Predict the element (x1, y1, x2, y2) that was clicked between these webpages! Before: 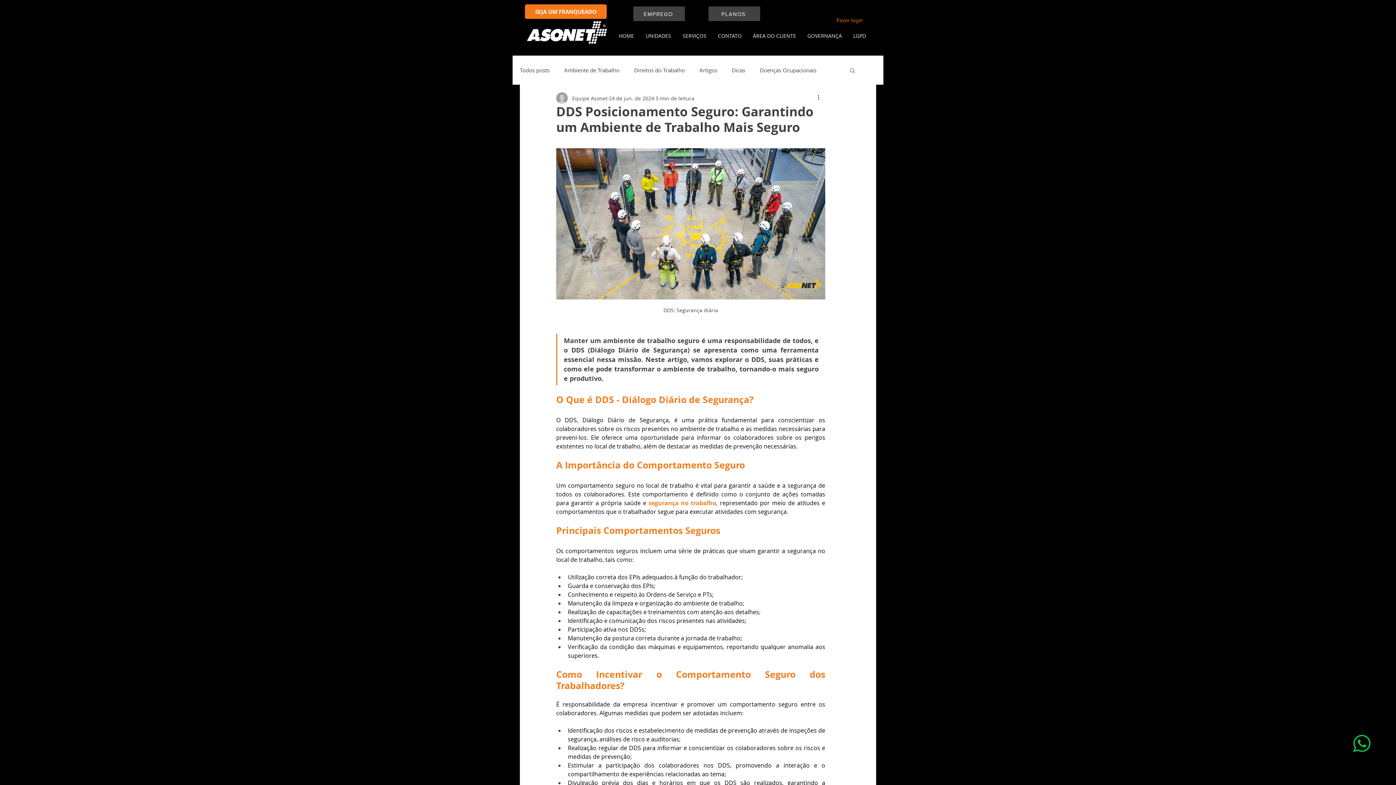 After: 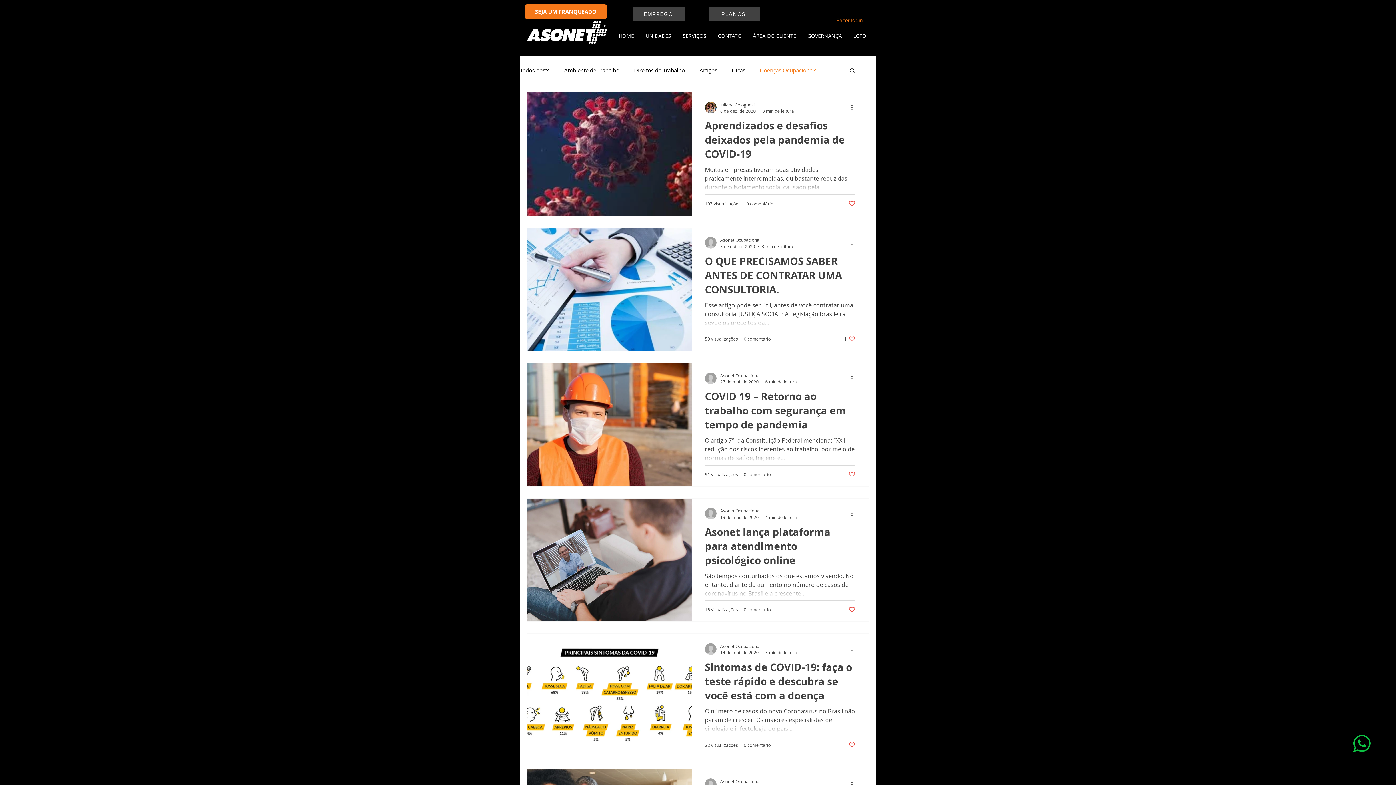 Action: bbox: (760, 66, 816, 73) label: Doenças Ocupacionais